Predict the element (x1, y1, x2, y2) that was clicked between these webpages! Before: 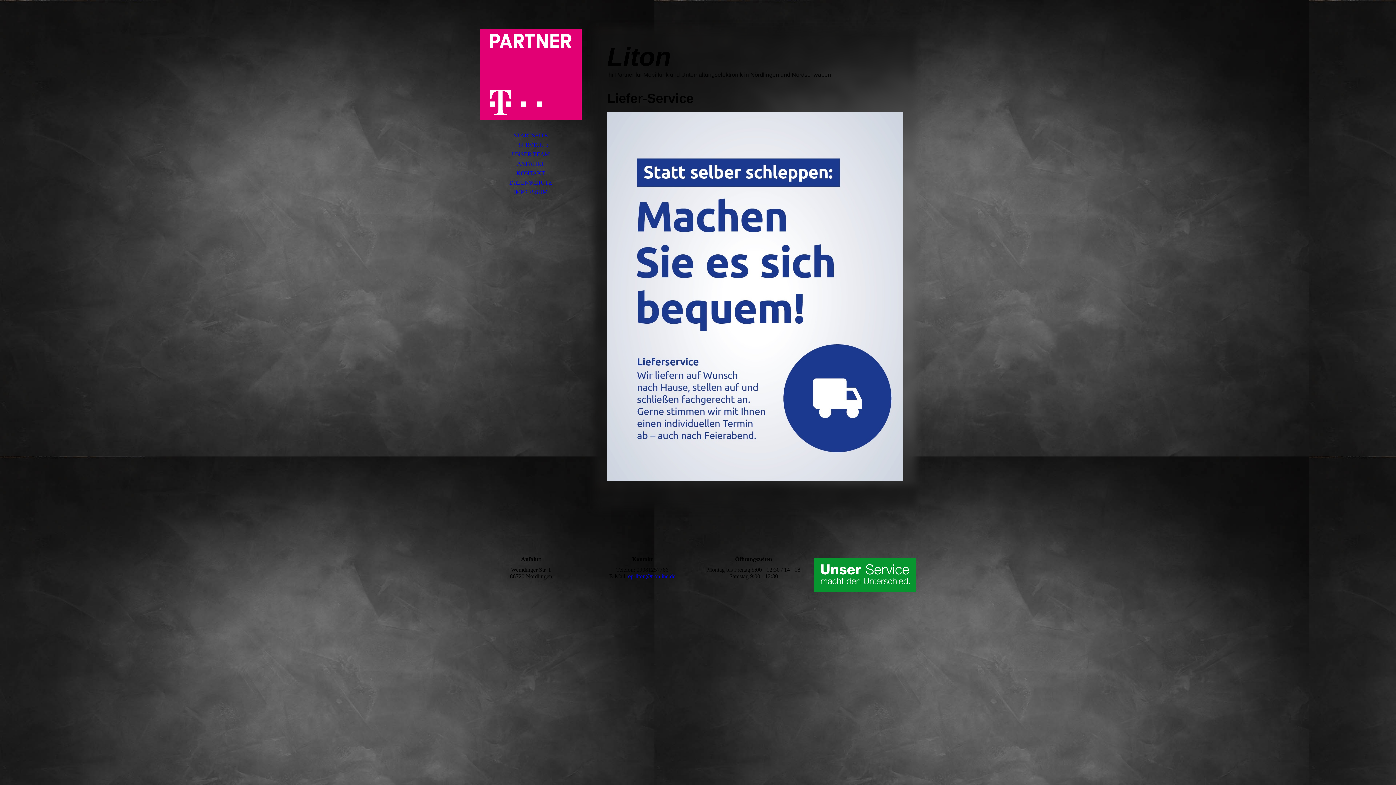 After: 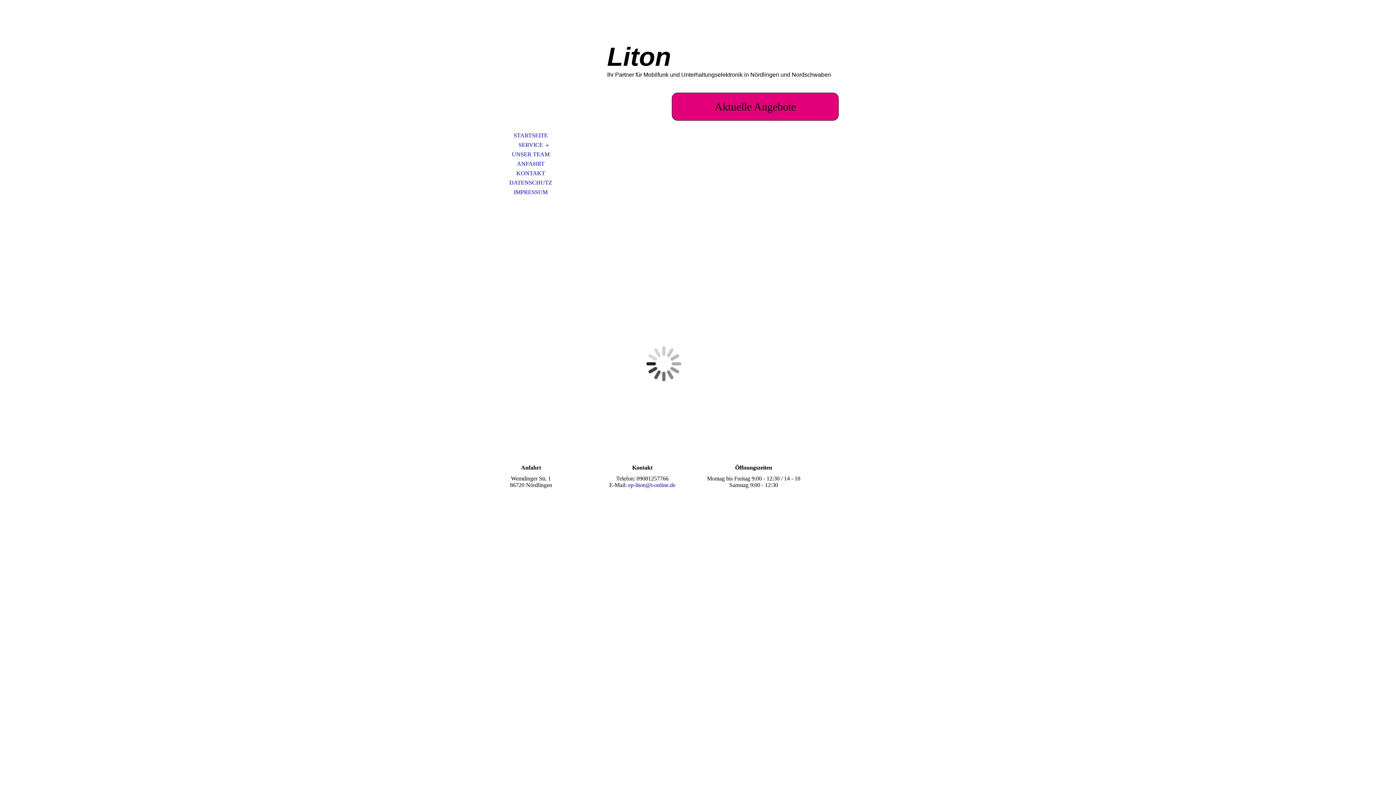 Action: bbox: (480, 130, 581, 140) label: STARTSEITE